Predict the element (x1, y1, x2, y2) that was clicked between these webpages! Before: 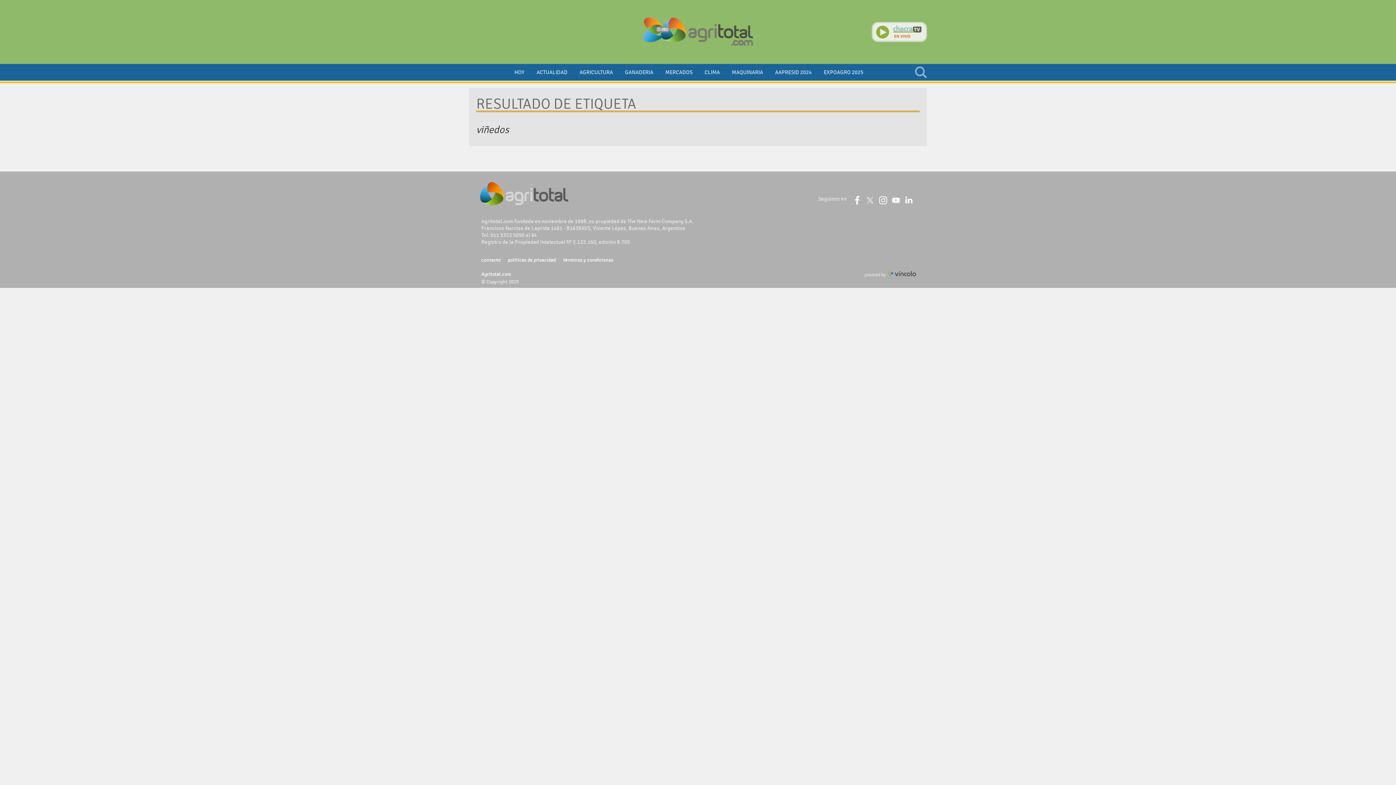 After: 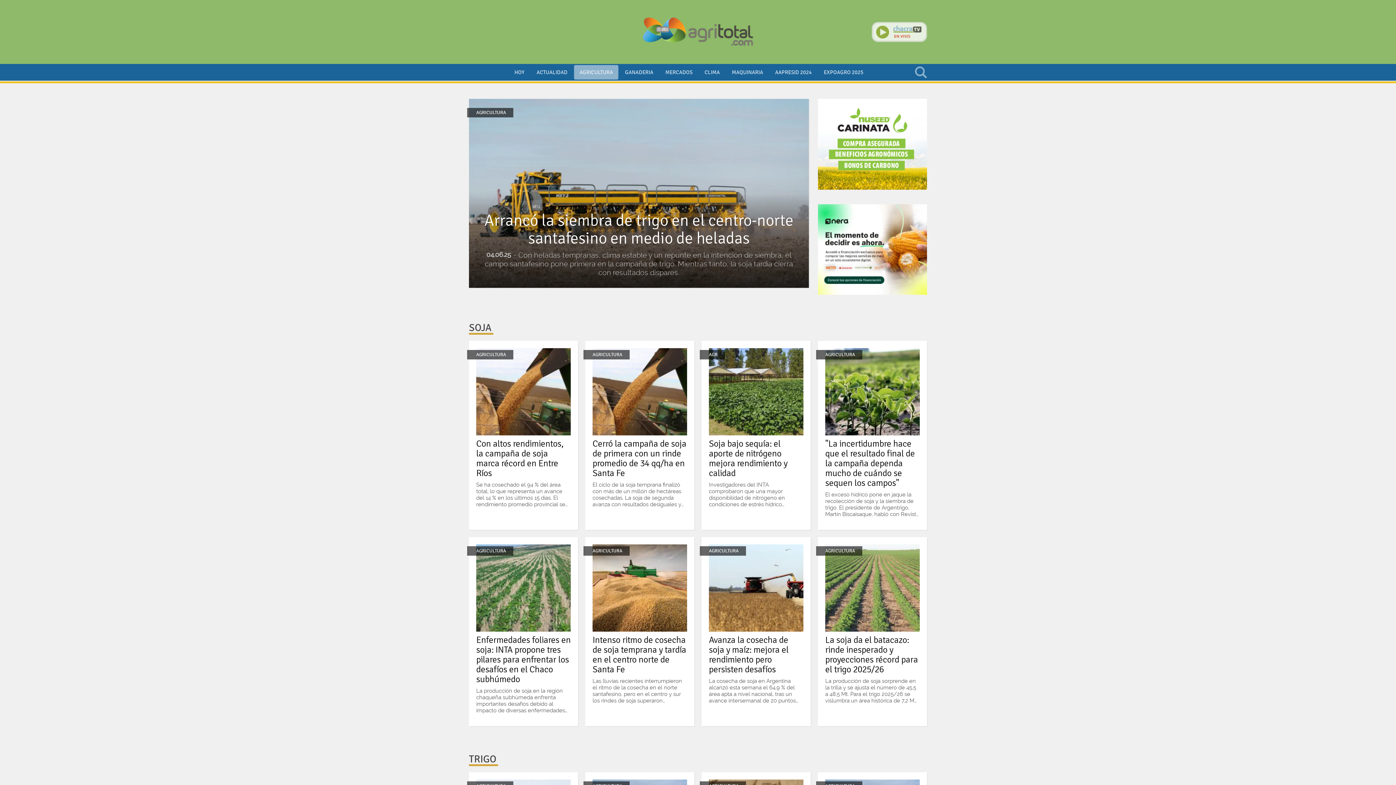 Action: label: AGRICULTURA bbox: (574, 65, 618, 79)